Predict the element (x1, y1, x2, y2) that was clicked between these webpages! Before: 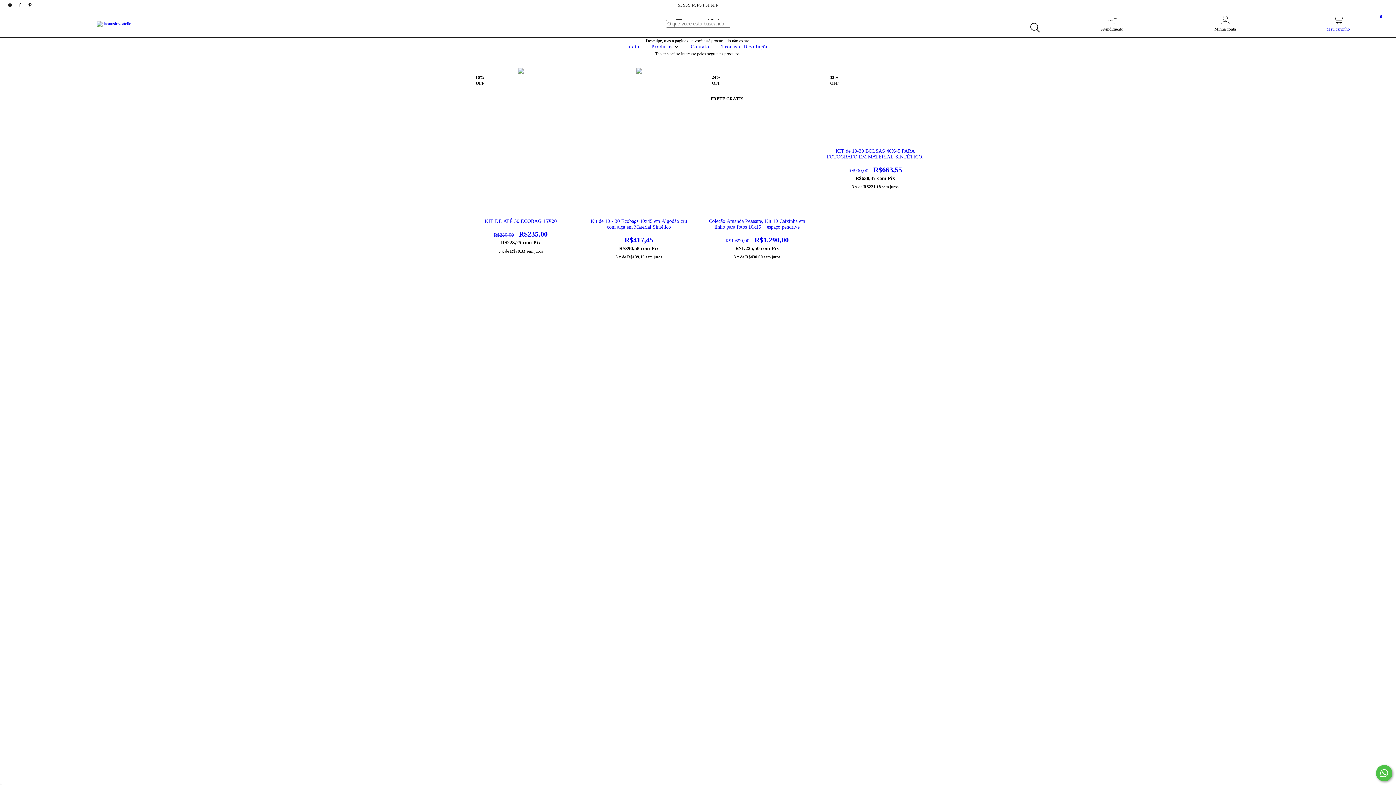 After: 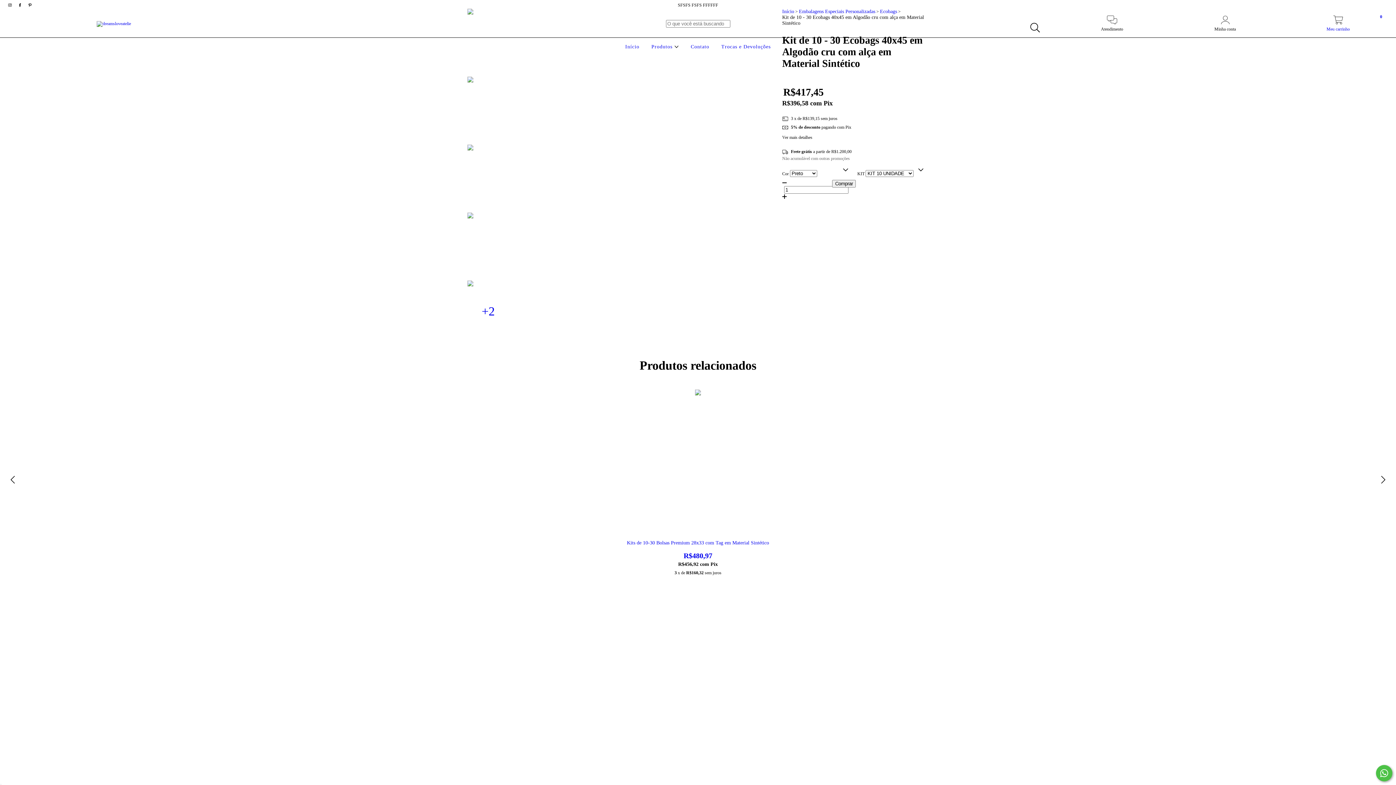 Action: label: Kit de 10 - 30 Ecobags 40x45 em Algodão cru com alça em Material Sintético bbox: (586, 218, 691, 244)